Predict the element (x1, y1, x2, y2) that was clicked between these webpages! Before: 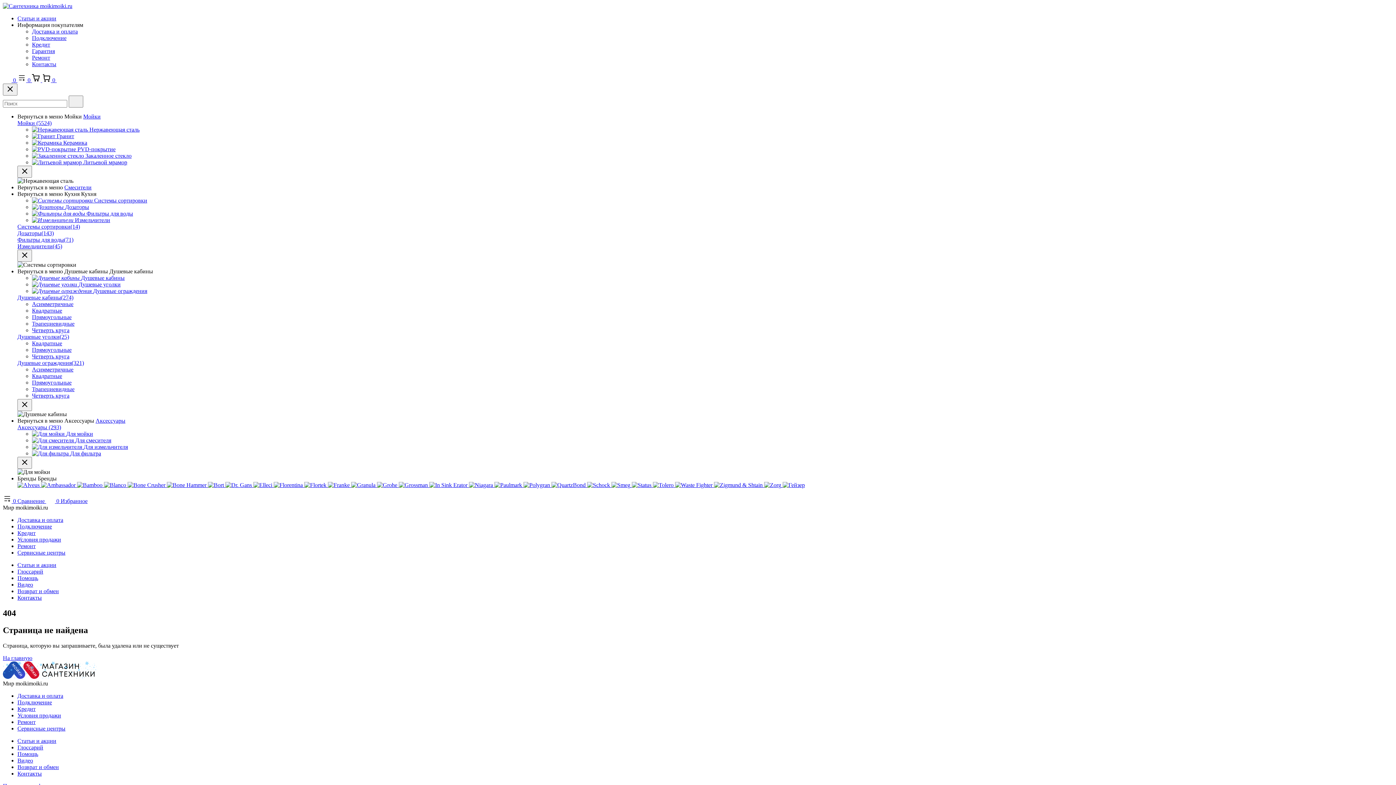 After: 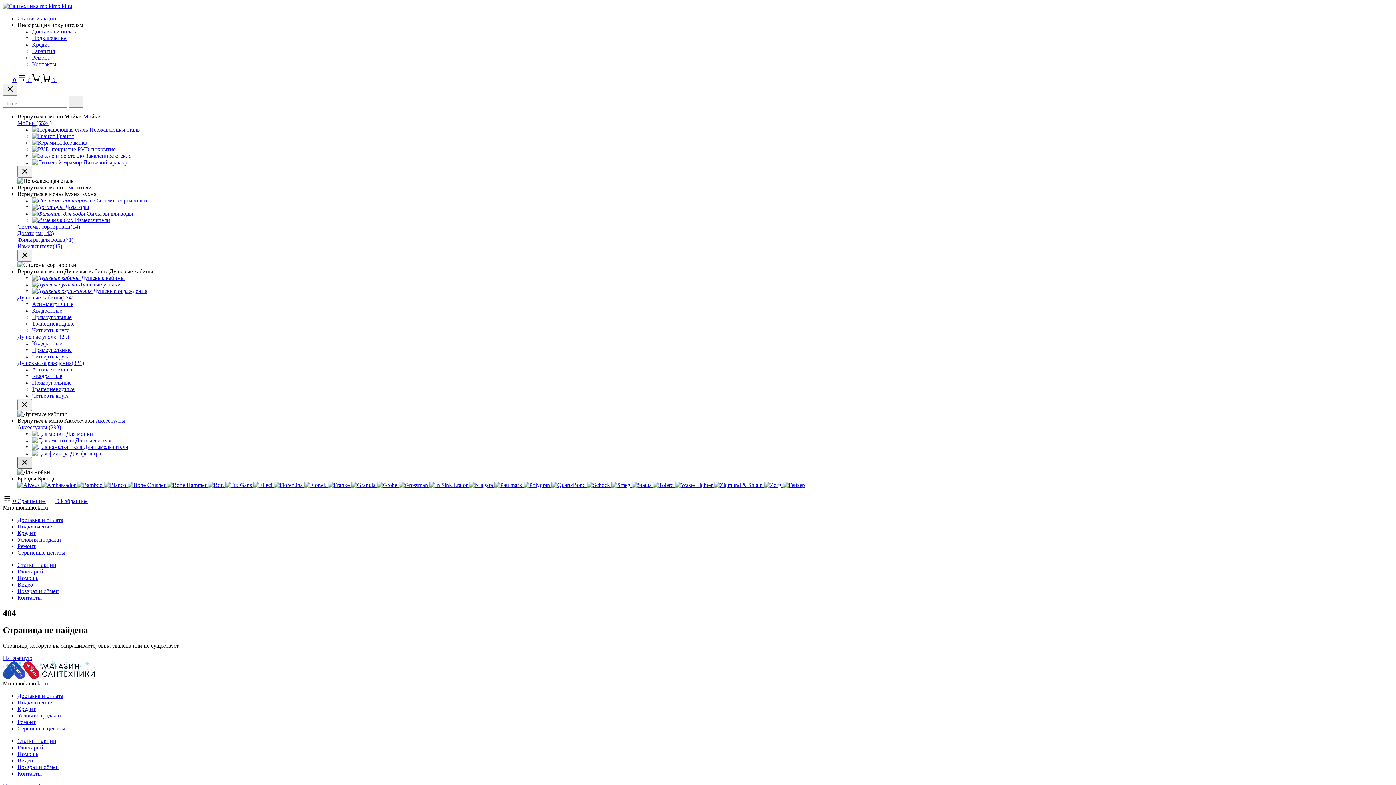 Action: bbox: (17, 457, 32, 469) label: Закрыть меню